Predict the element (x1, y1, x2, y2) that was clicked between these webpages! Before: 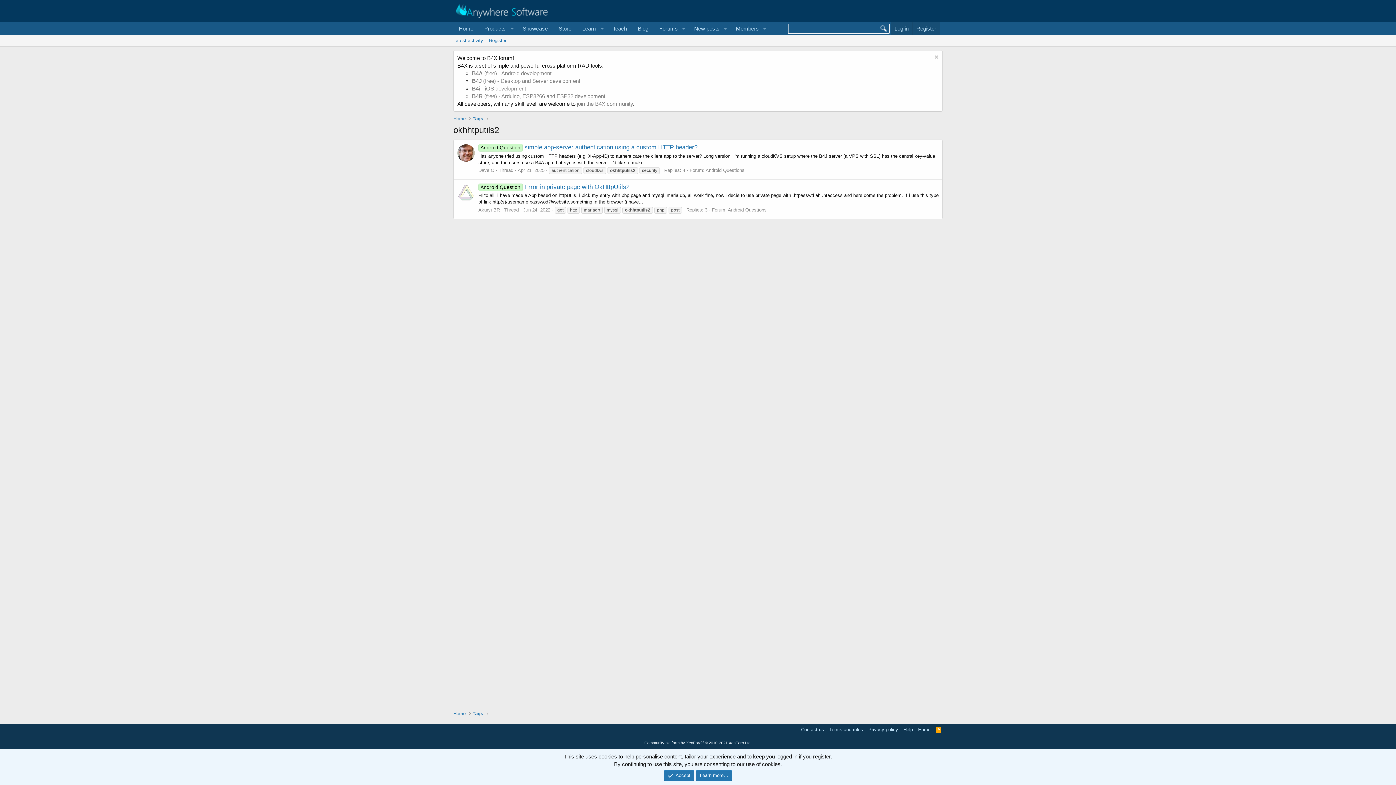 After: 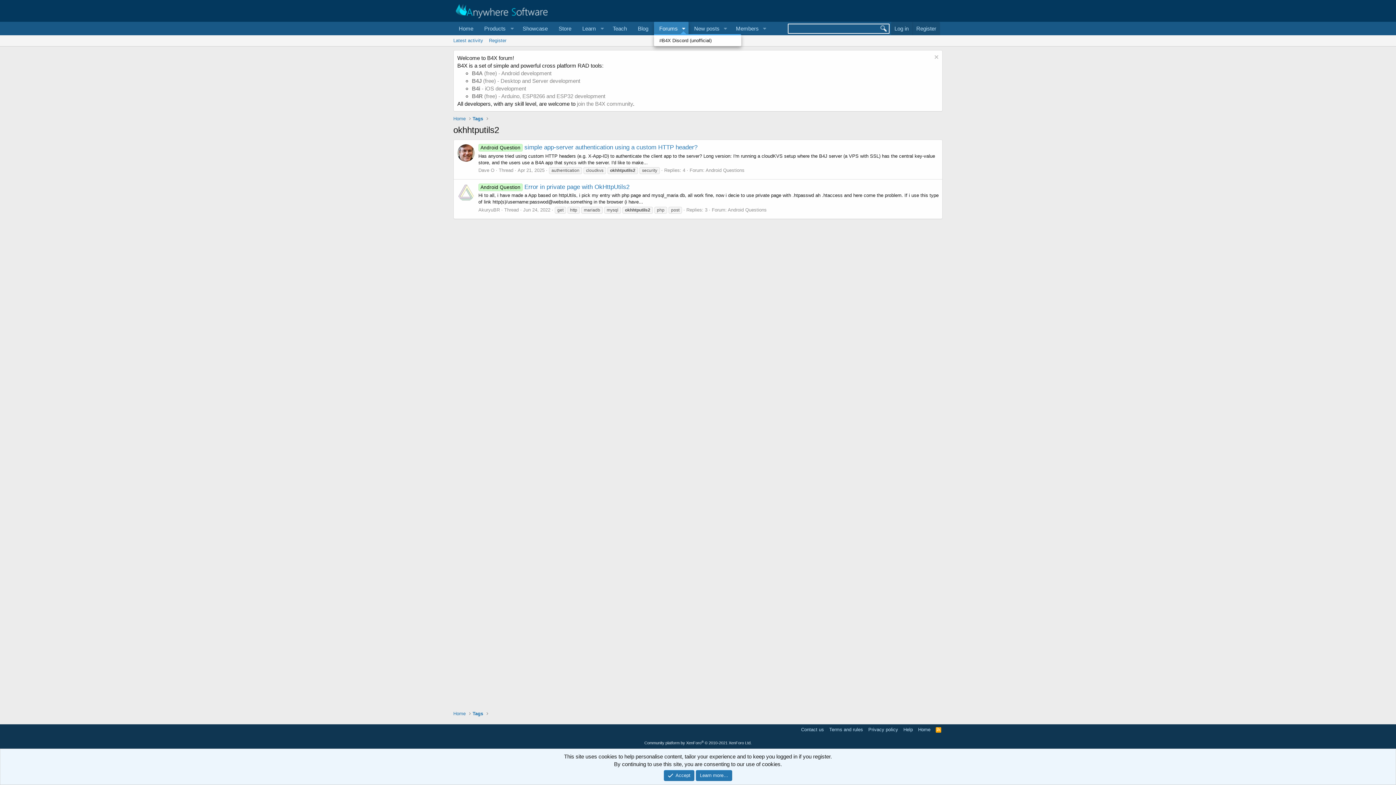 Action: bbox: (678, 21, 688, 35) label: Toggle expanded